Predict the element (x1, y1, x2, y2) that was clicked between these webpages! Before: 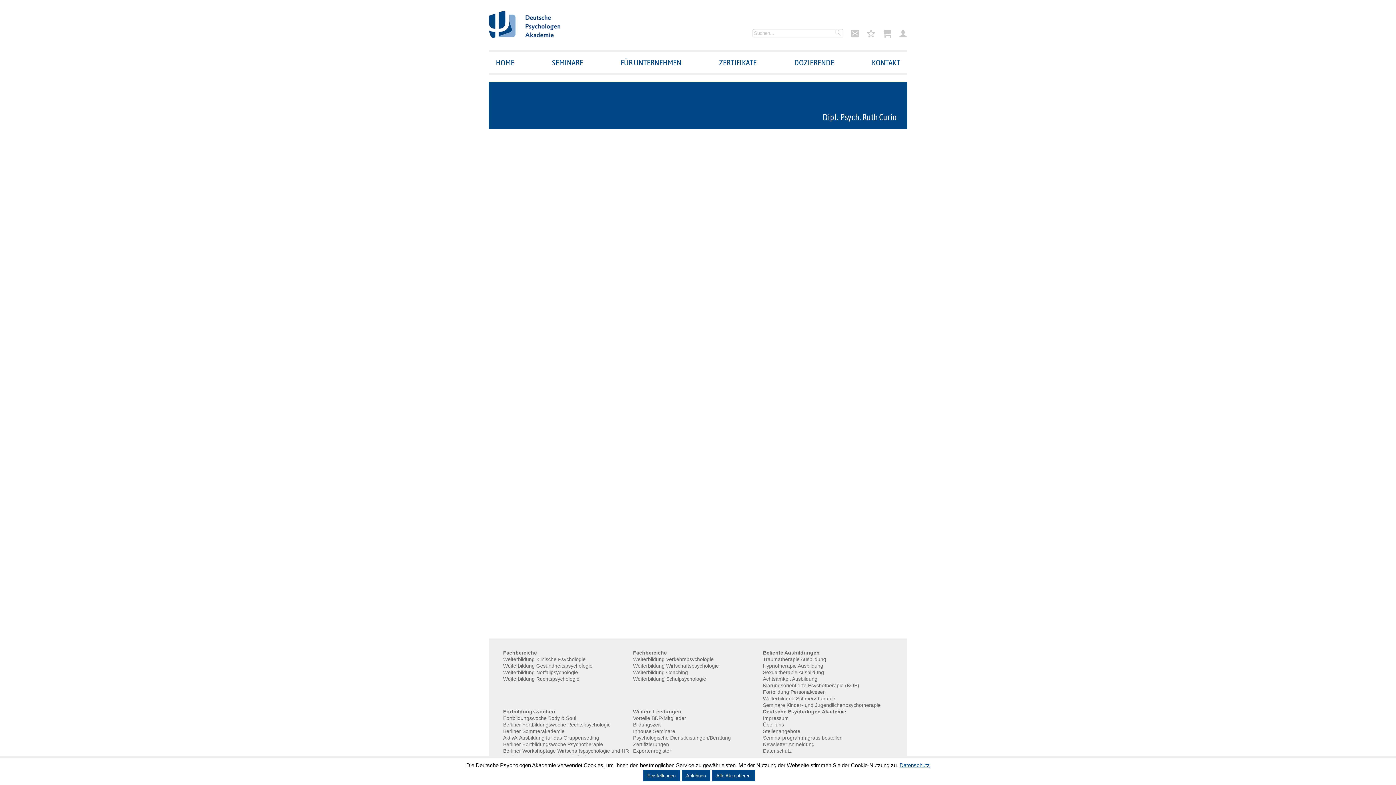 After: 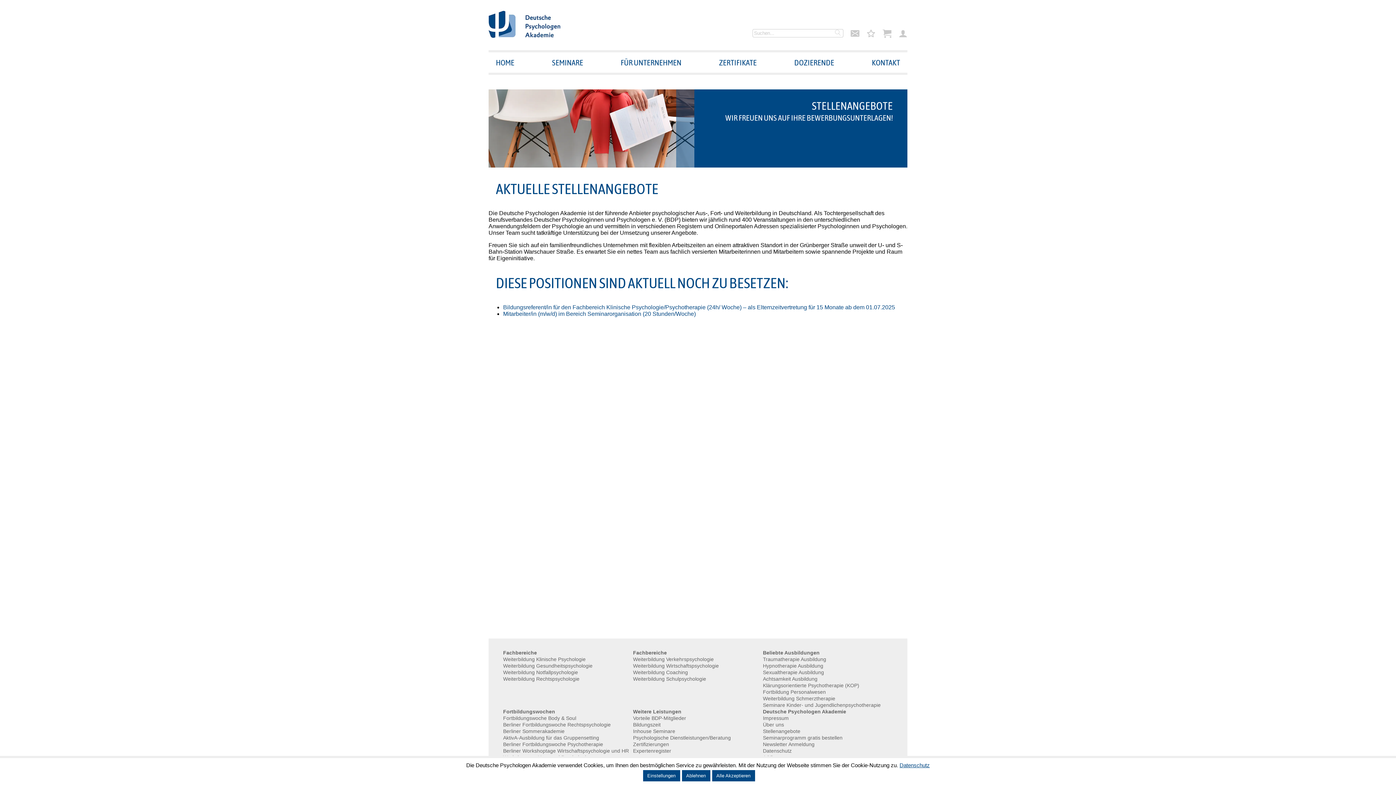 Action: label: Stellenangebote bbox: (763, 728, 800, 734)